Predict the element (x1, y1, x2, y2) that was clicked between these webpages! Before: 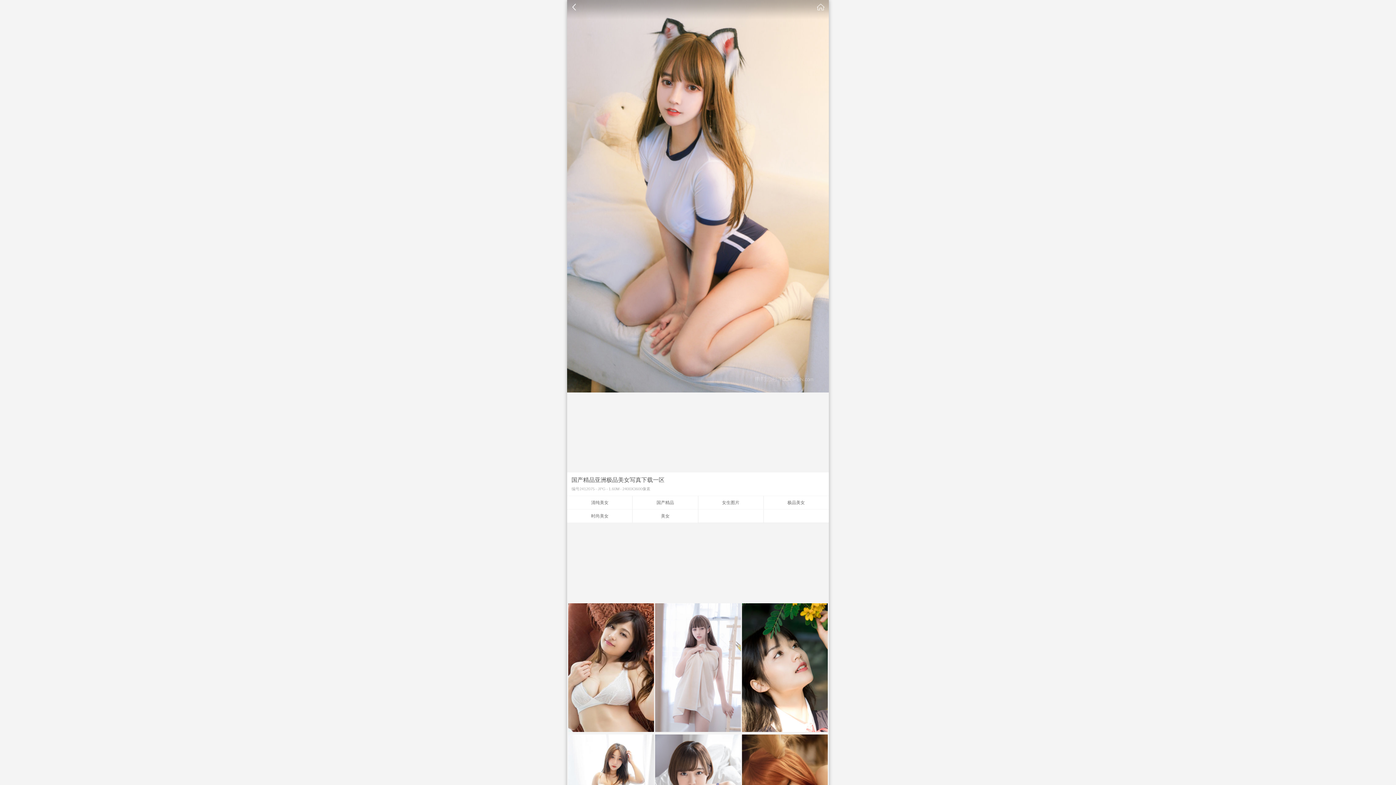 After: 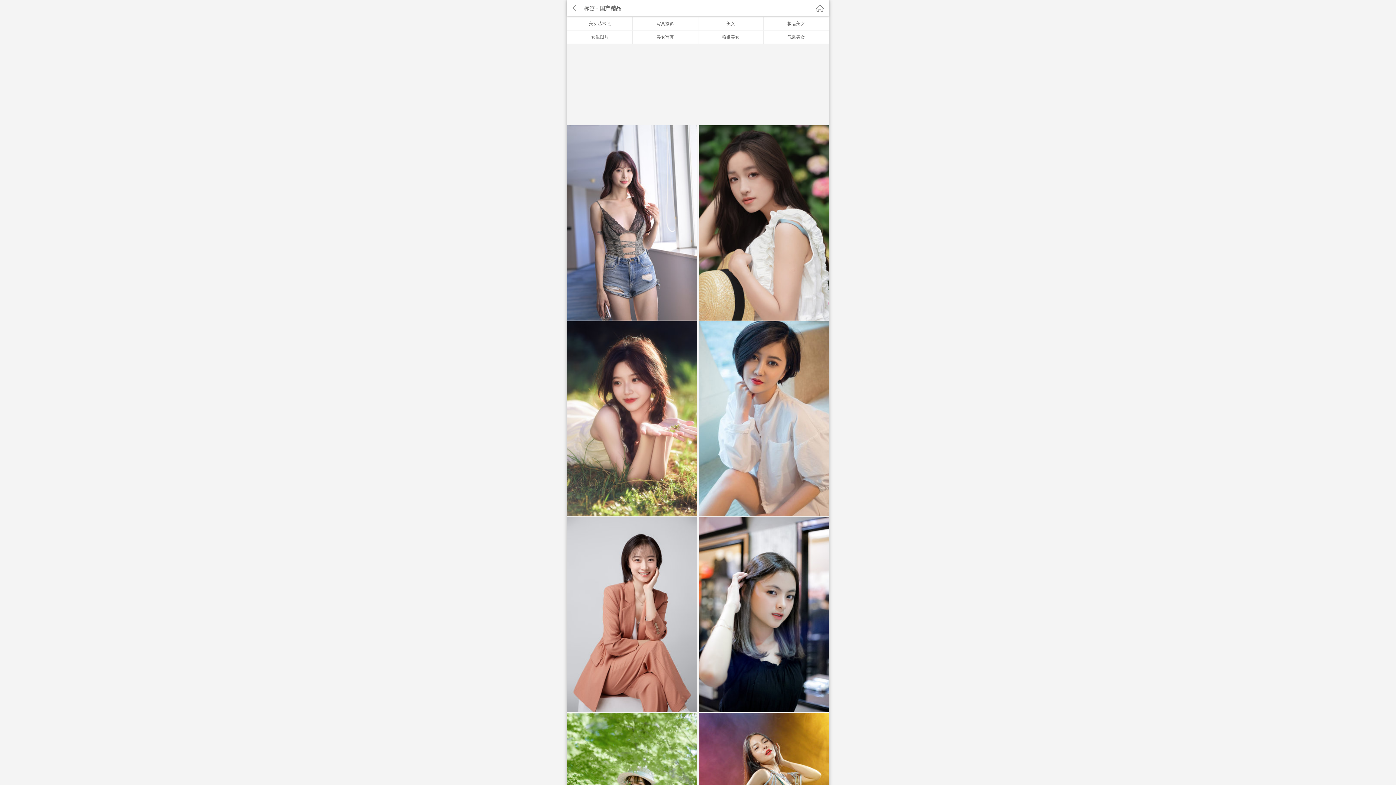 Action: bbox: (632, 496, 698, 509) label: 国产精品